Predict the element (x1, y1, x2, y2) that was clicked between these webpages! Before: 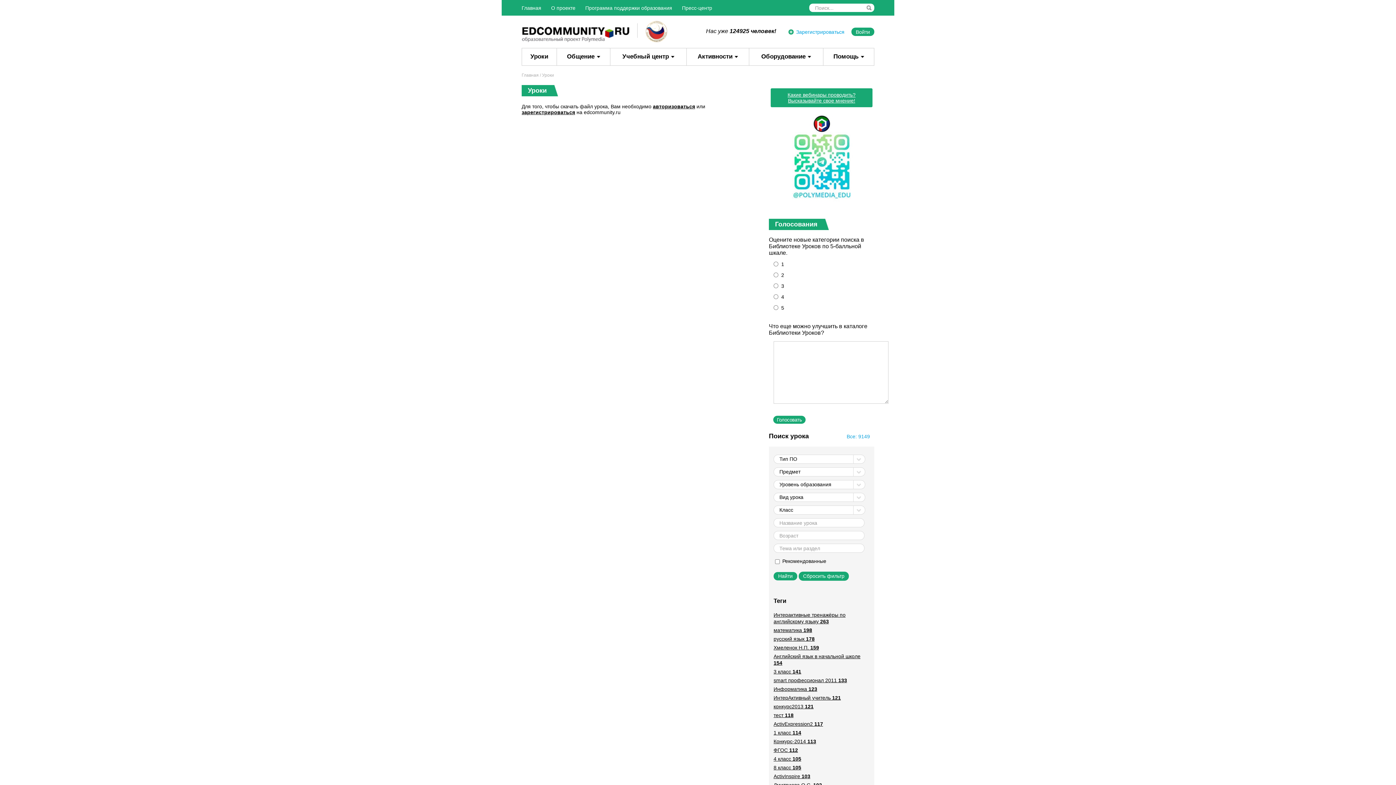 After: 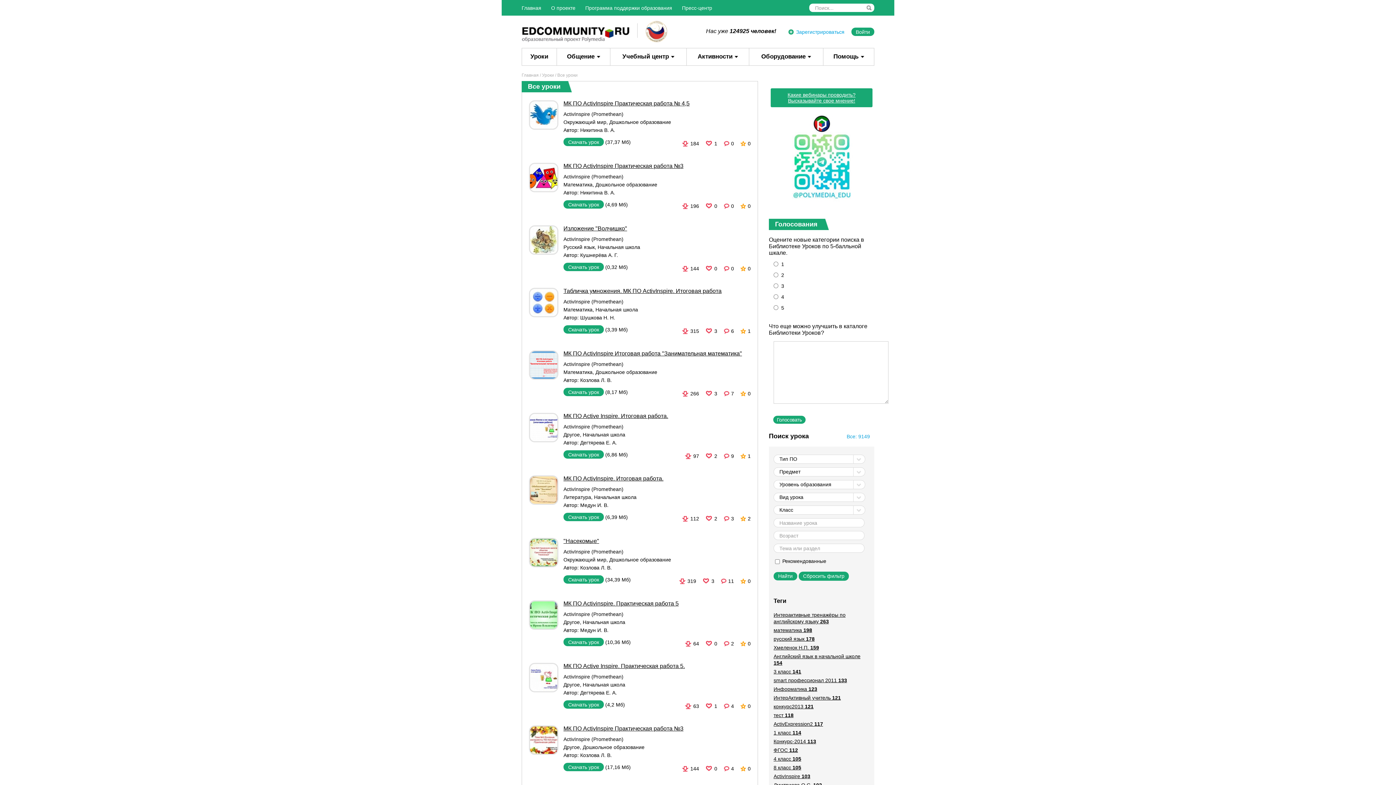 Action: bbox: (773, 773, 810, 779) label: ActivInspire 103